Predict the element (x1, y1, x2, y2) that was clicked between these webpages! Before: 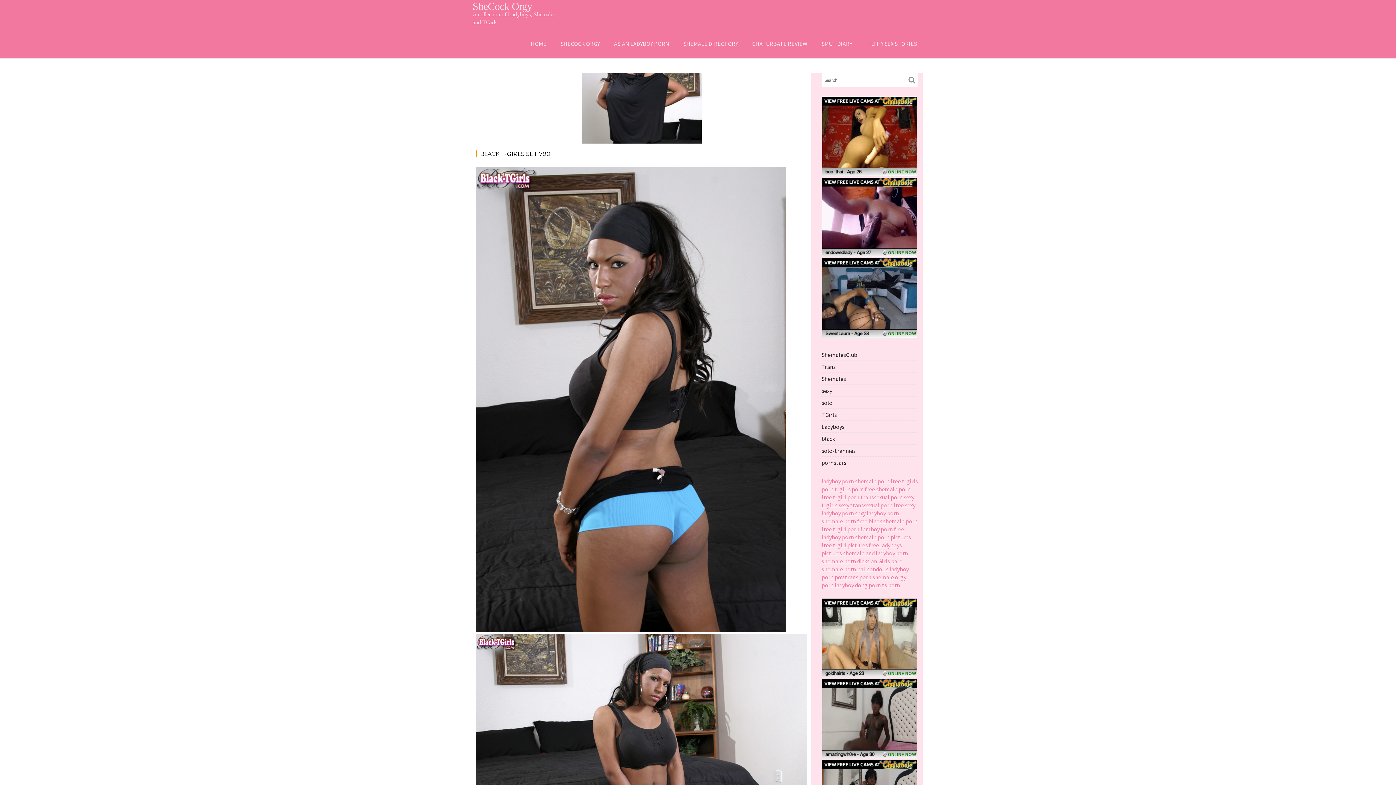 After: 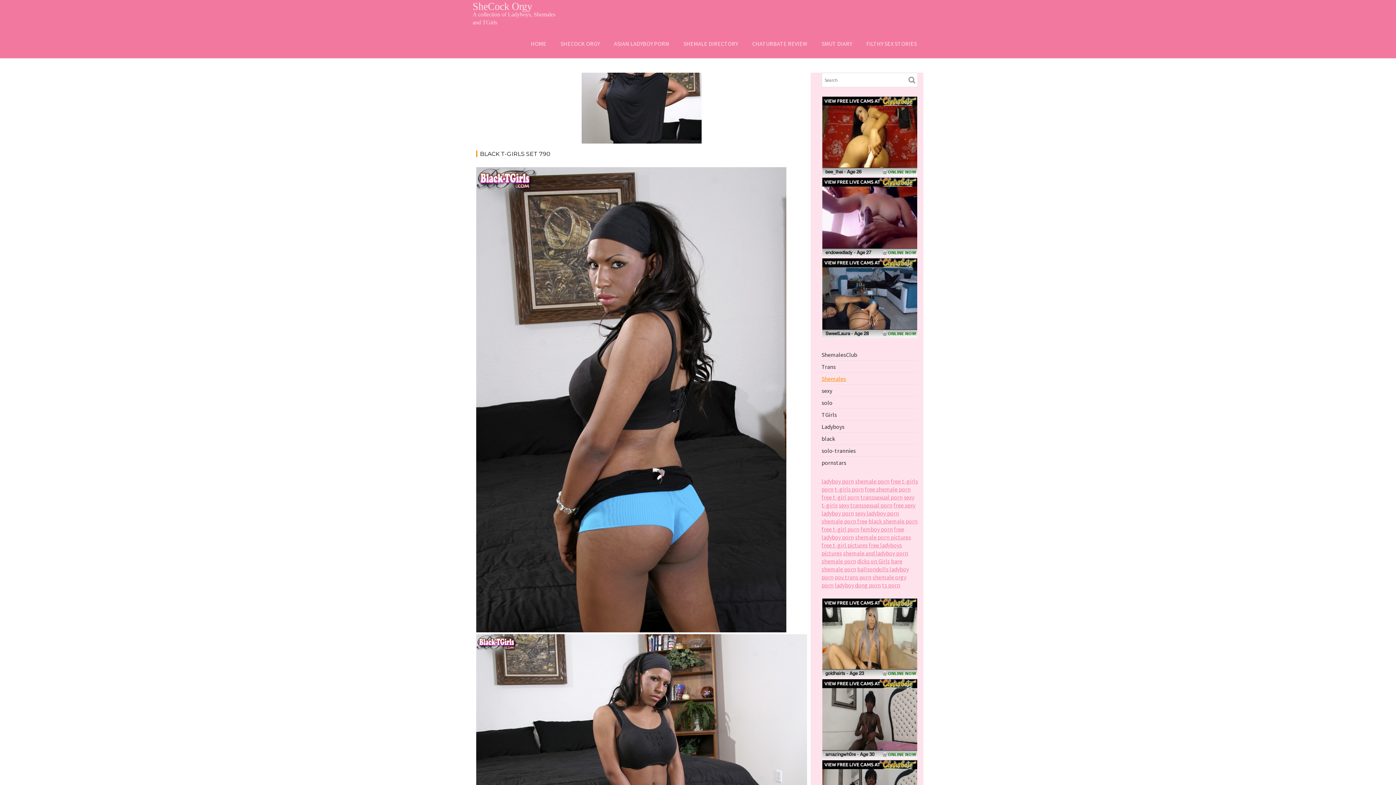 Action: bbox: (821, 375, 846, 382) label: Shemales